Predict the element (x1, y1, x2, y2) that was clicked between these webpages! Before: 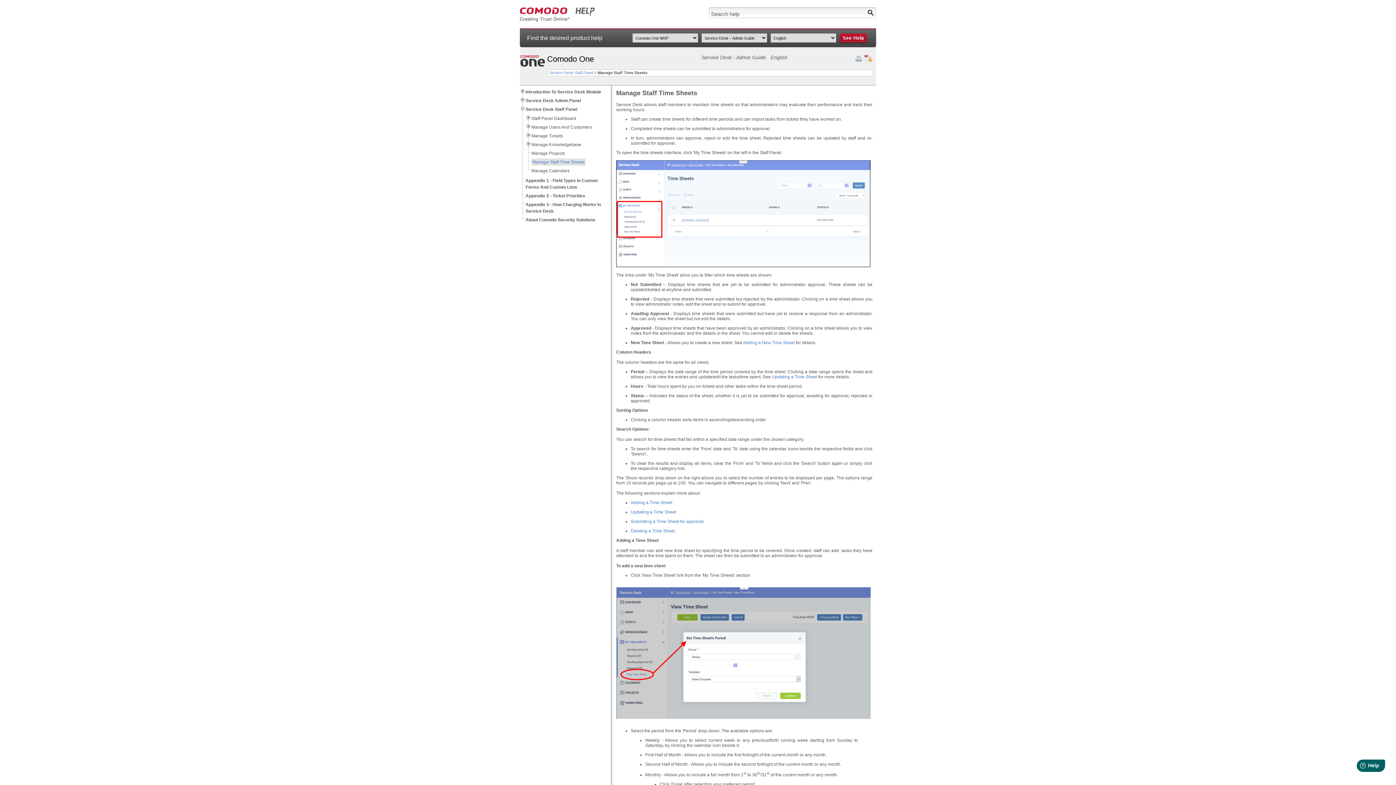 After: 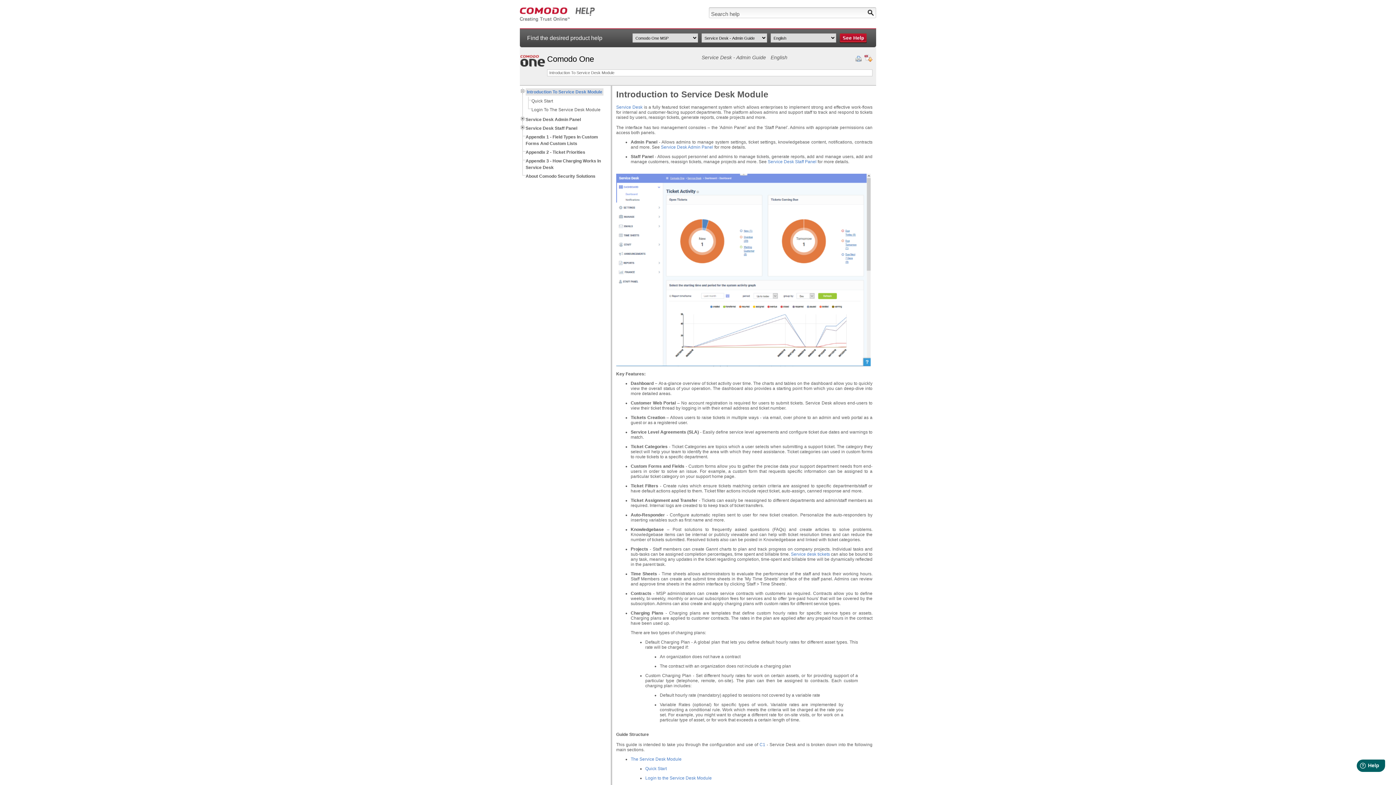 Action: label: Introduction To Service Desk Module bbox: (525, 89, 601, 94)